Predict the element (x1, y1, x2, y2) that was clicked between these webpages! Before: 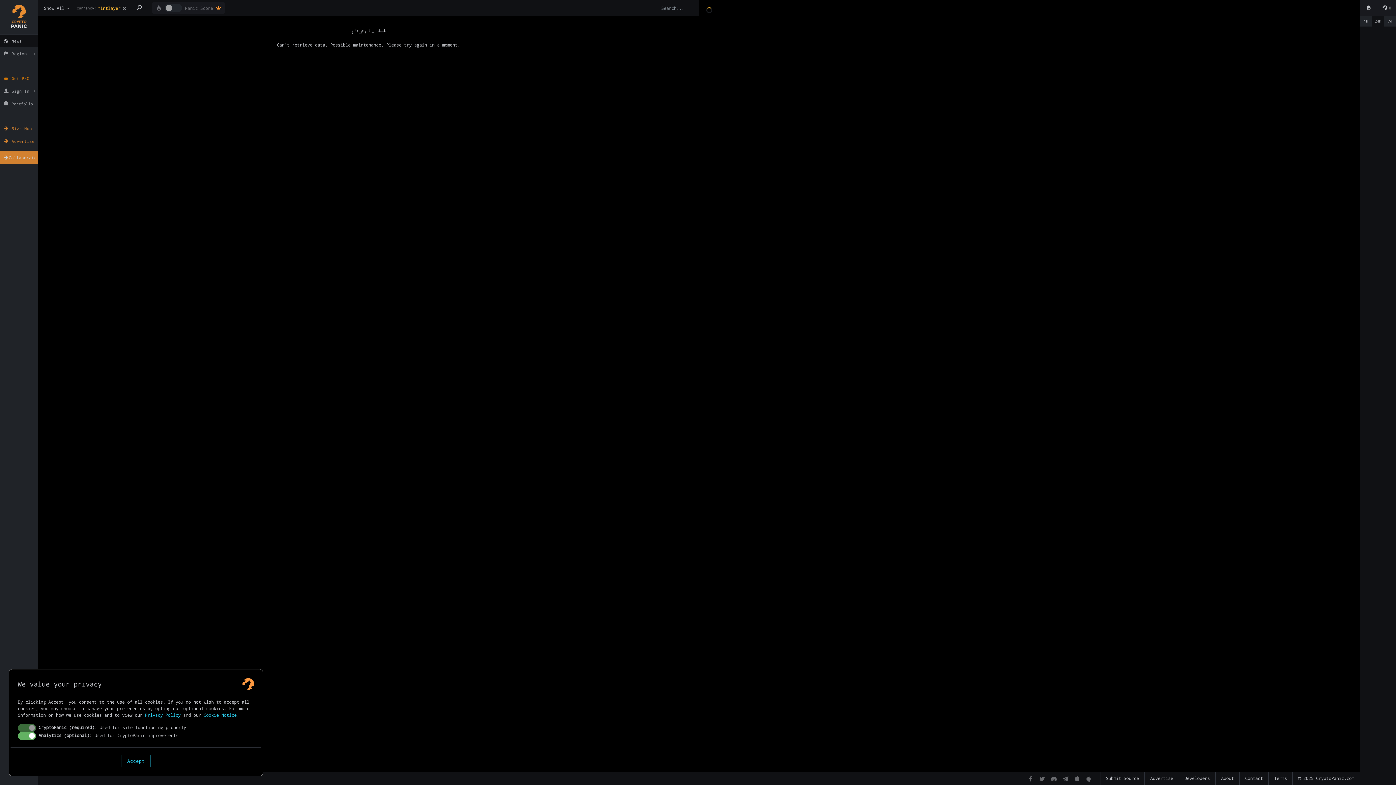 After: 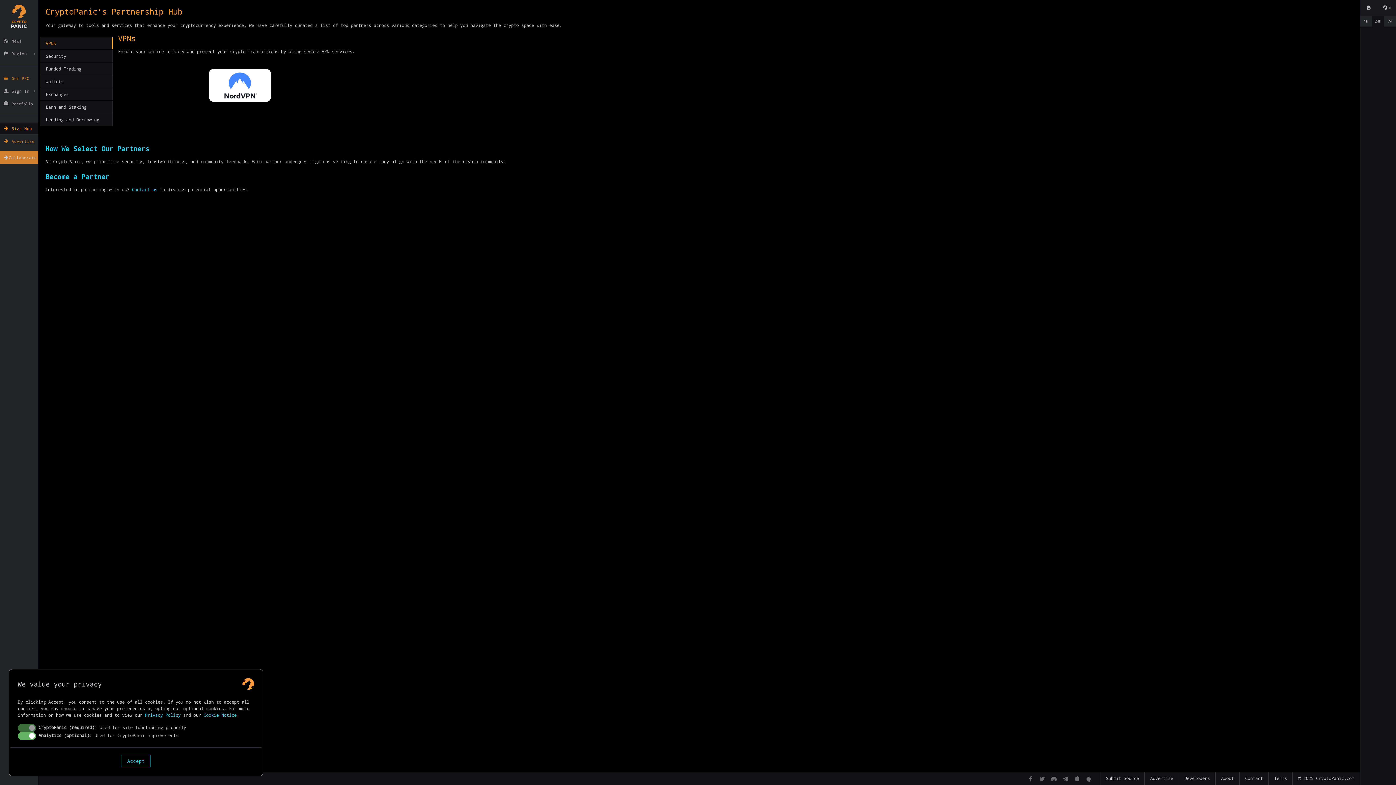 Action: bbox: (0, 122, 38, 134) label: Bizz Hub